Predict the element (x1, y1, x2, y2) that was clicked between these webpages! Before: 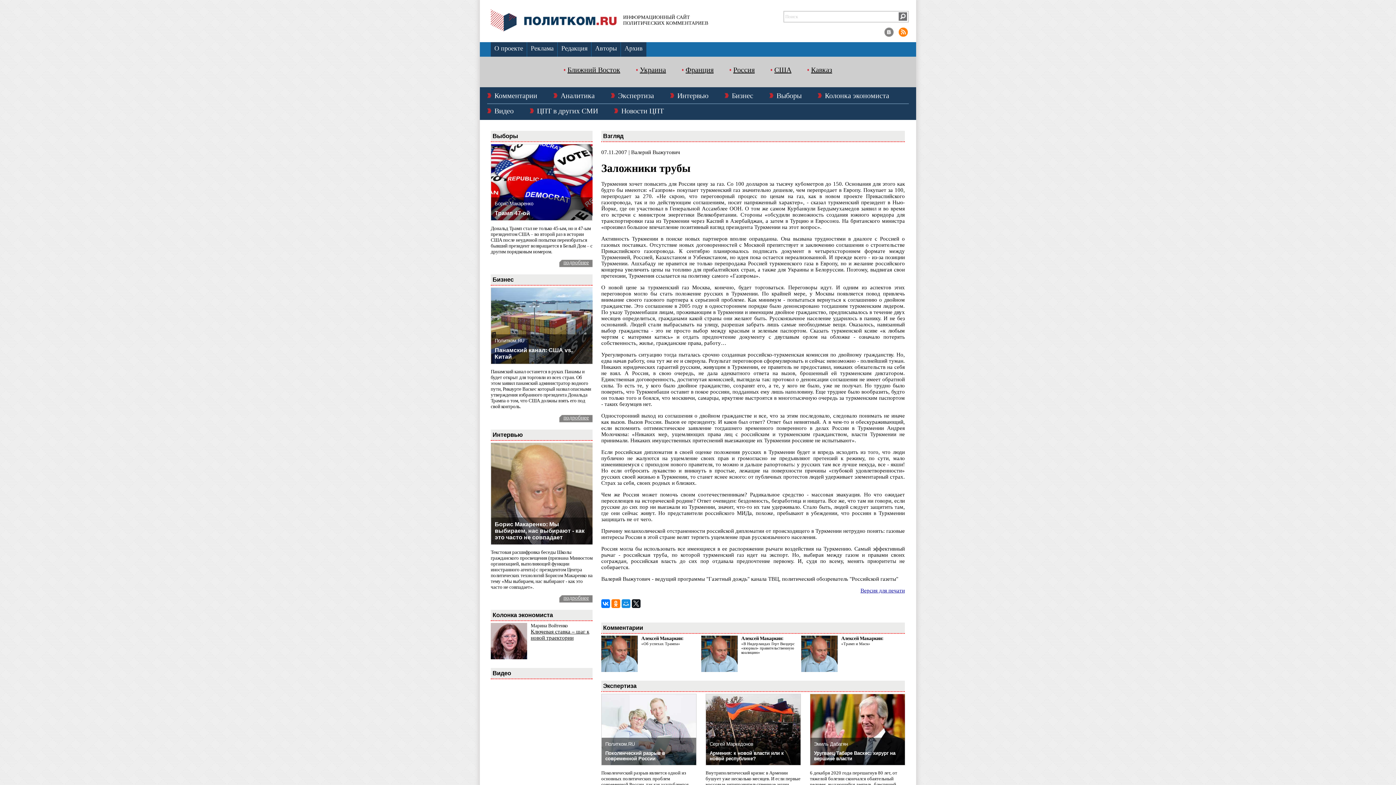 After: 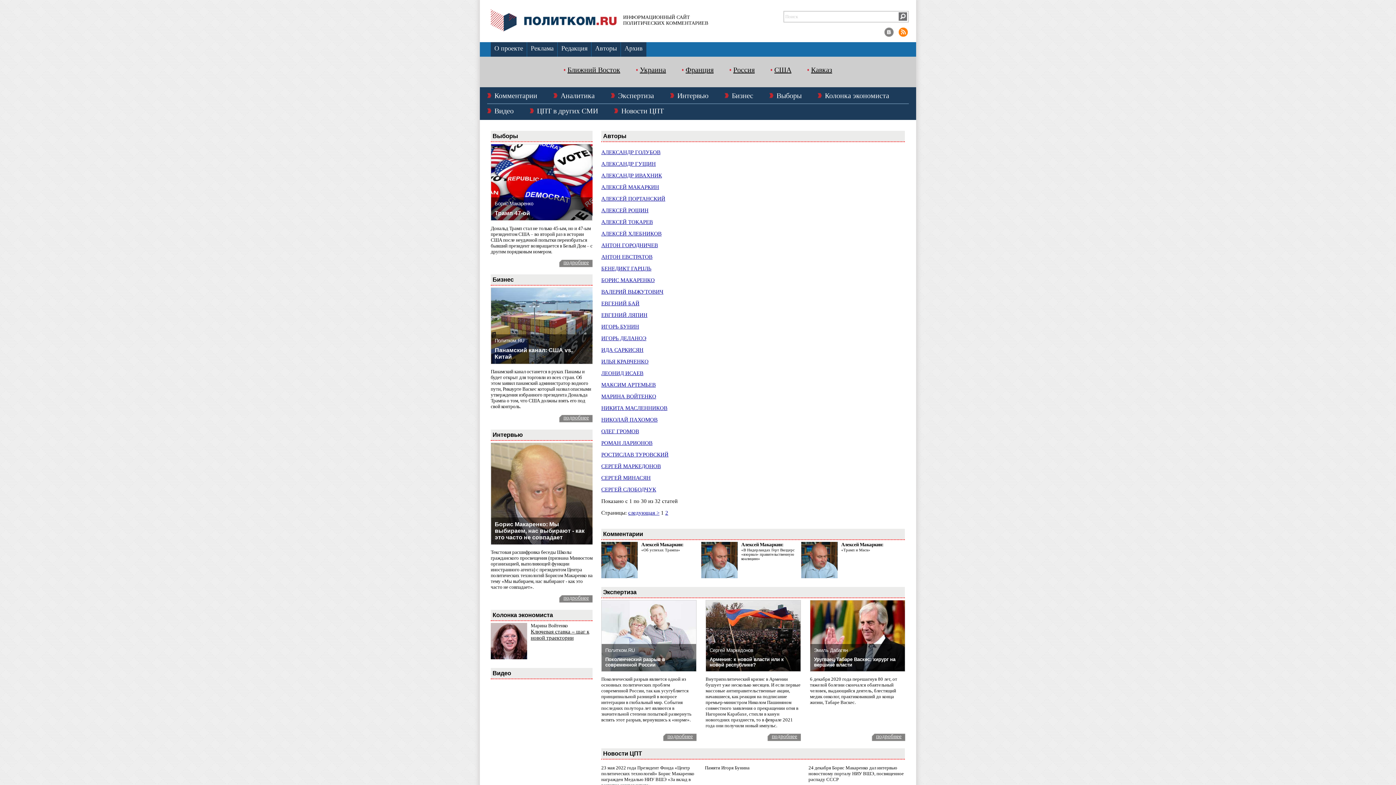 Action: label: Авторы bbox: (591, 42, 620, 56)